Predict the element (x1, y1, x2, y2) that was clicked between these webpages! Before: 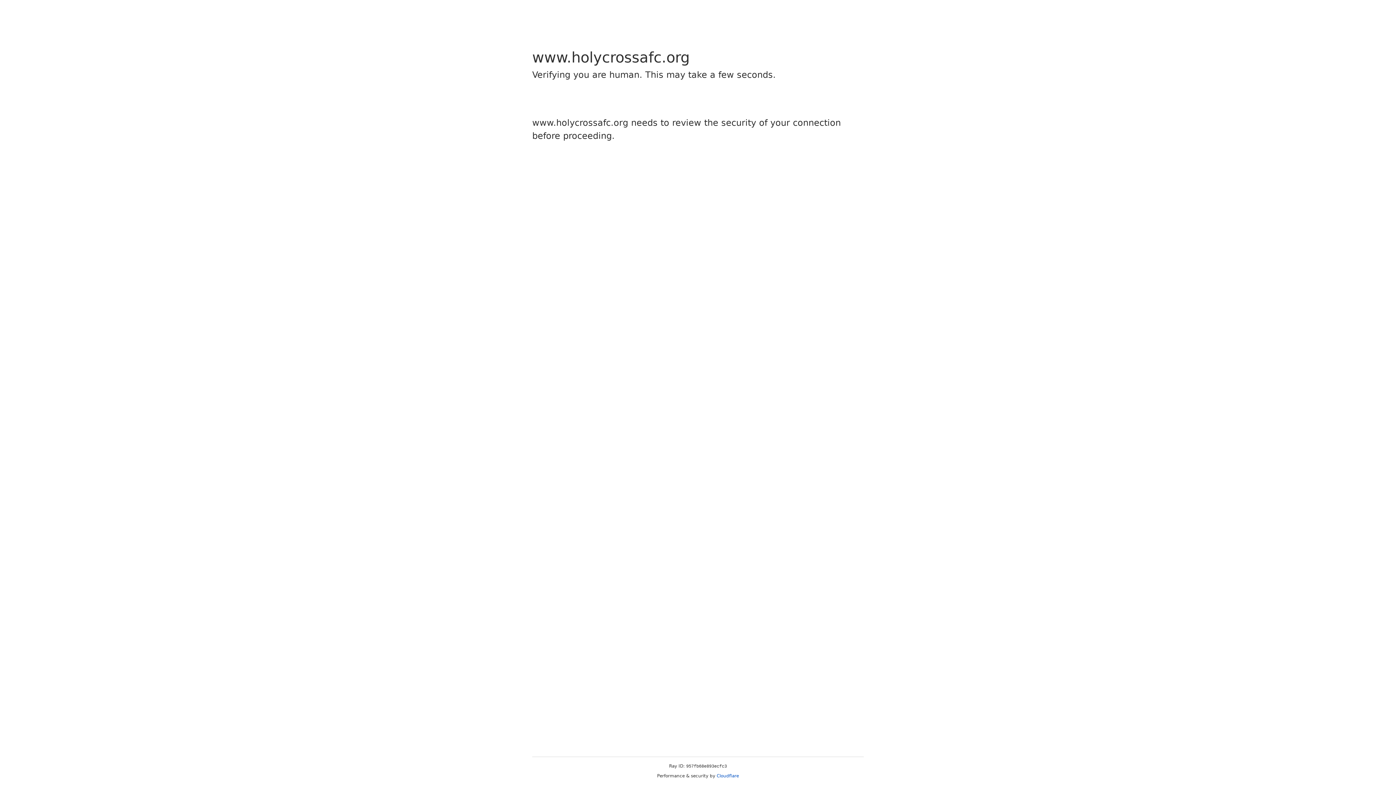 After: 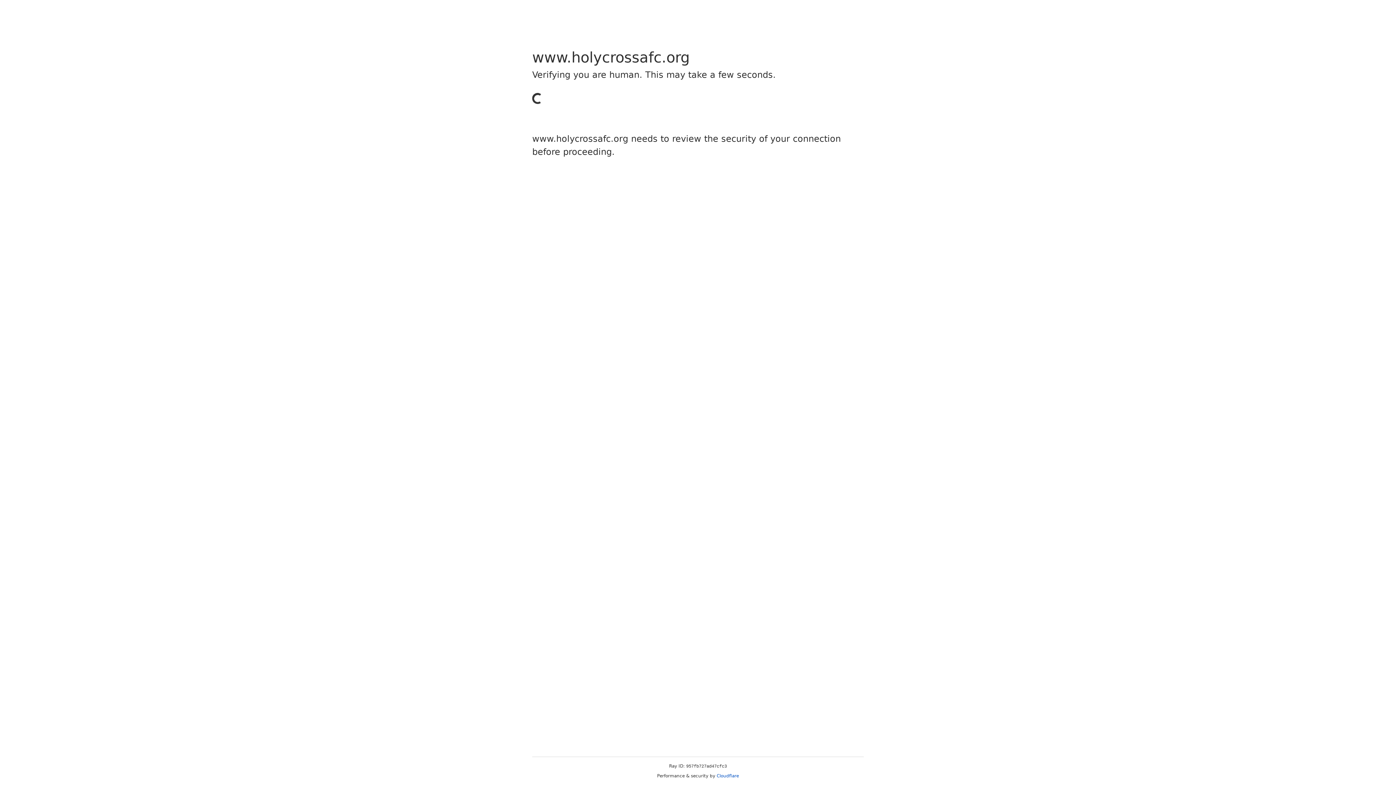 Action: label: Cloudflare bbox: (716, 773, 739, 778)